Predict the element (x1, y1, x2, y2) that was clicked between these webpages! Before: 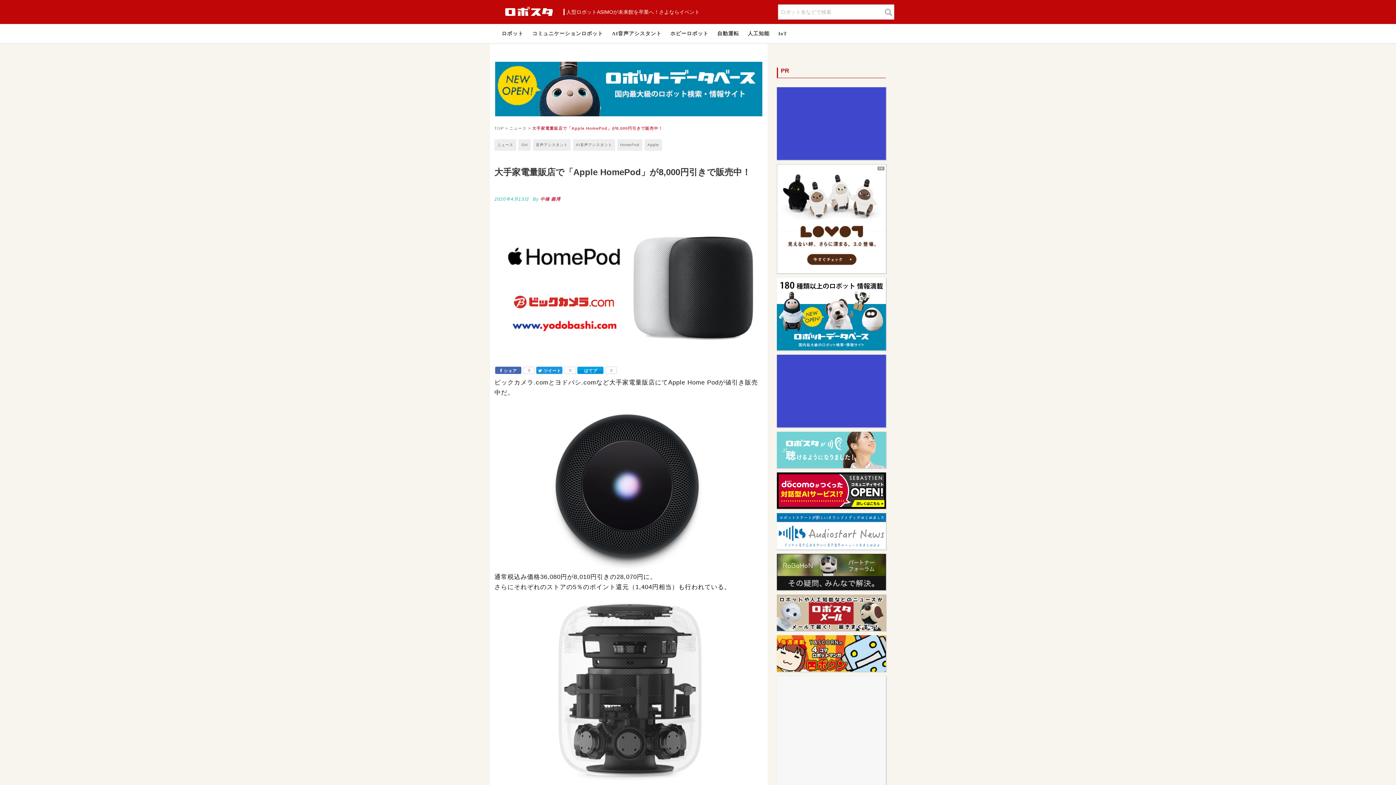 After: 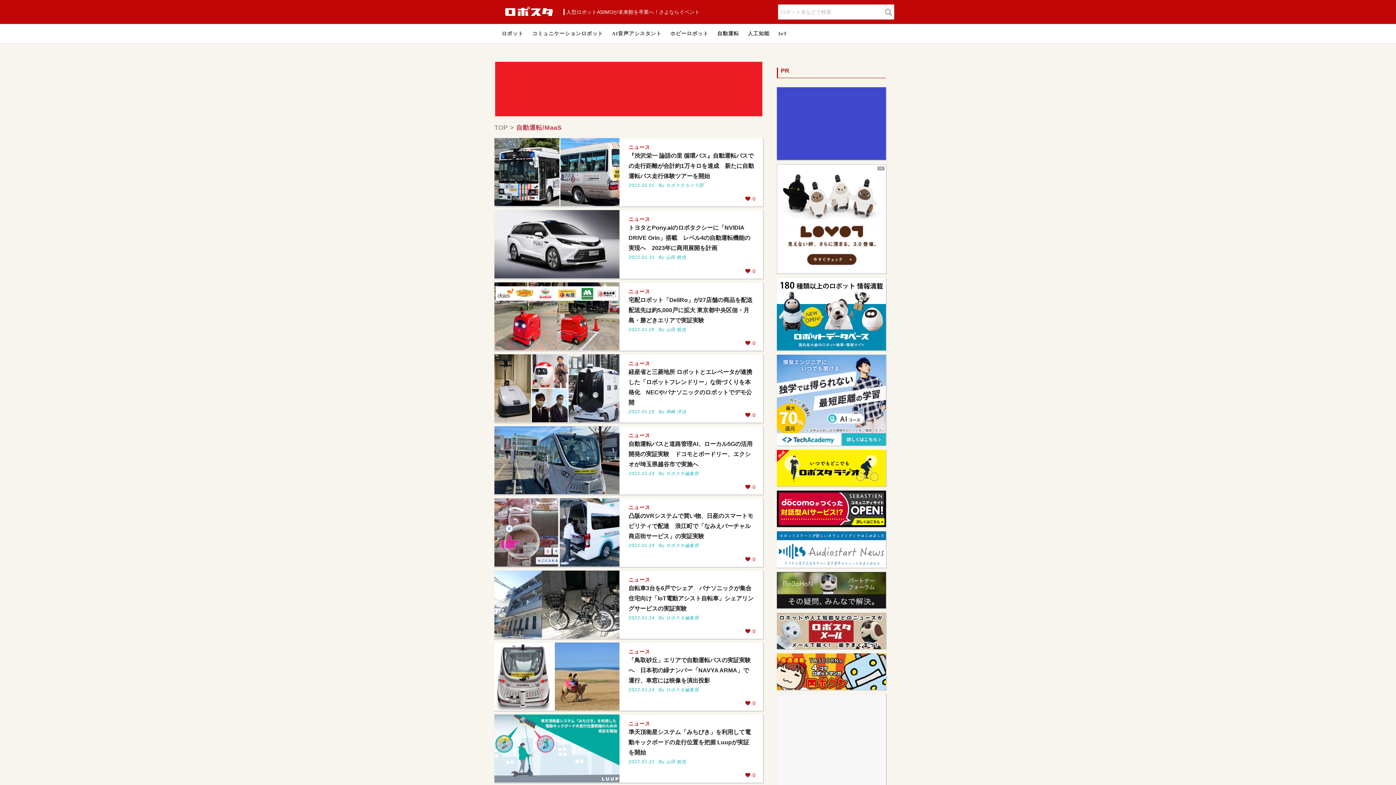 Action: label: 自動運転 bbox: (713, 24, 742, 43)